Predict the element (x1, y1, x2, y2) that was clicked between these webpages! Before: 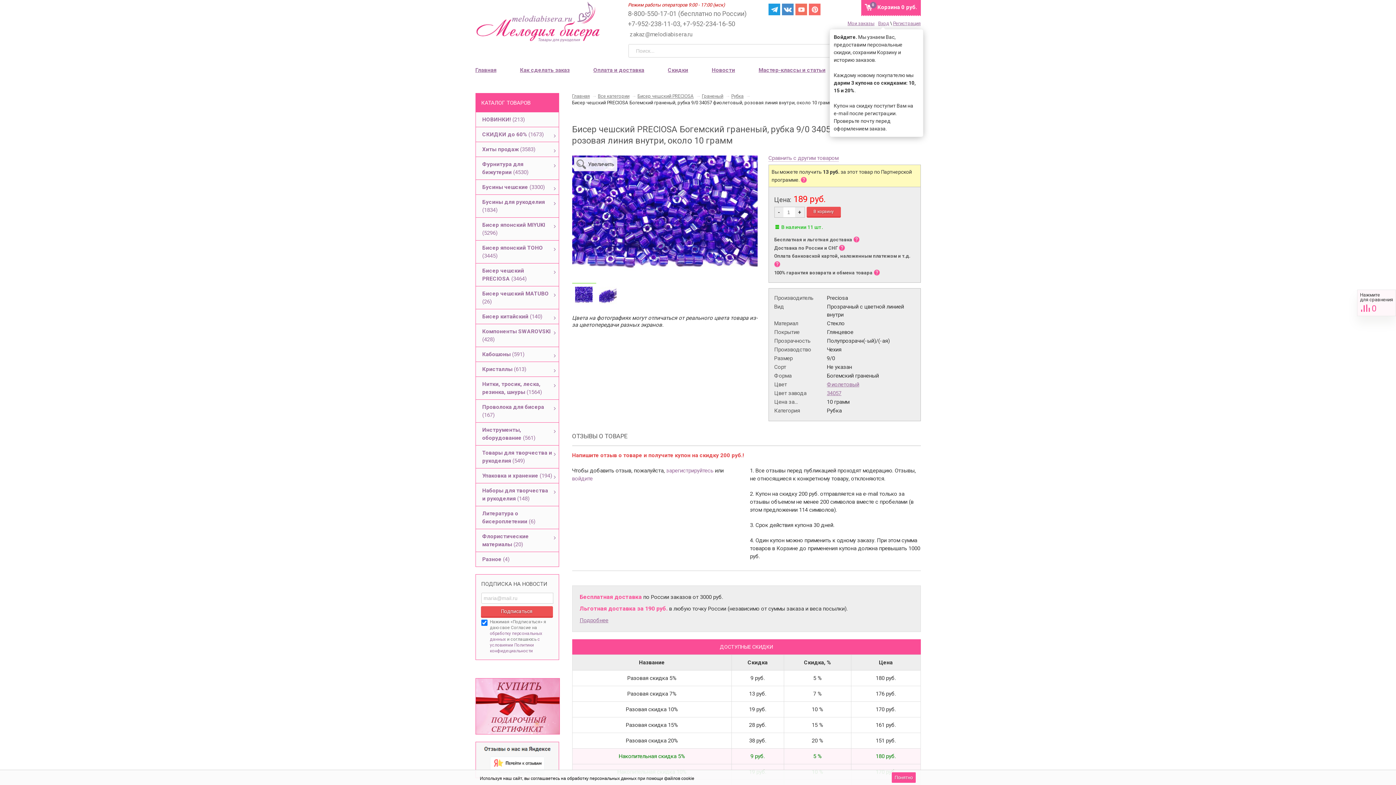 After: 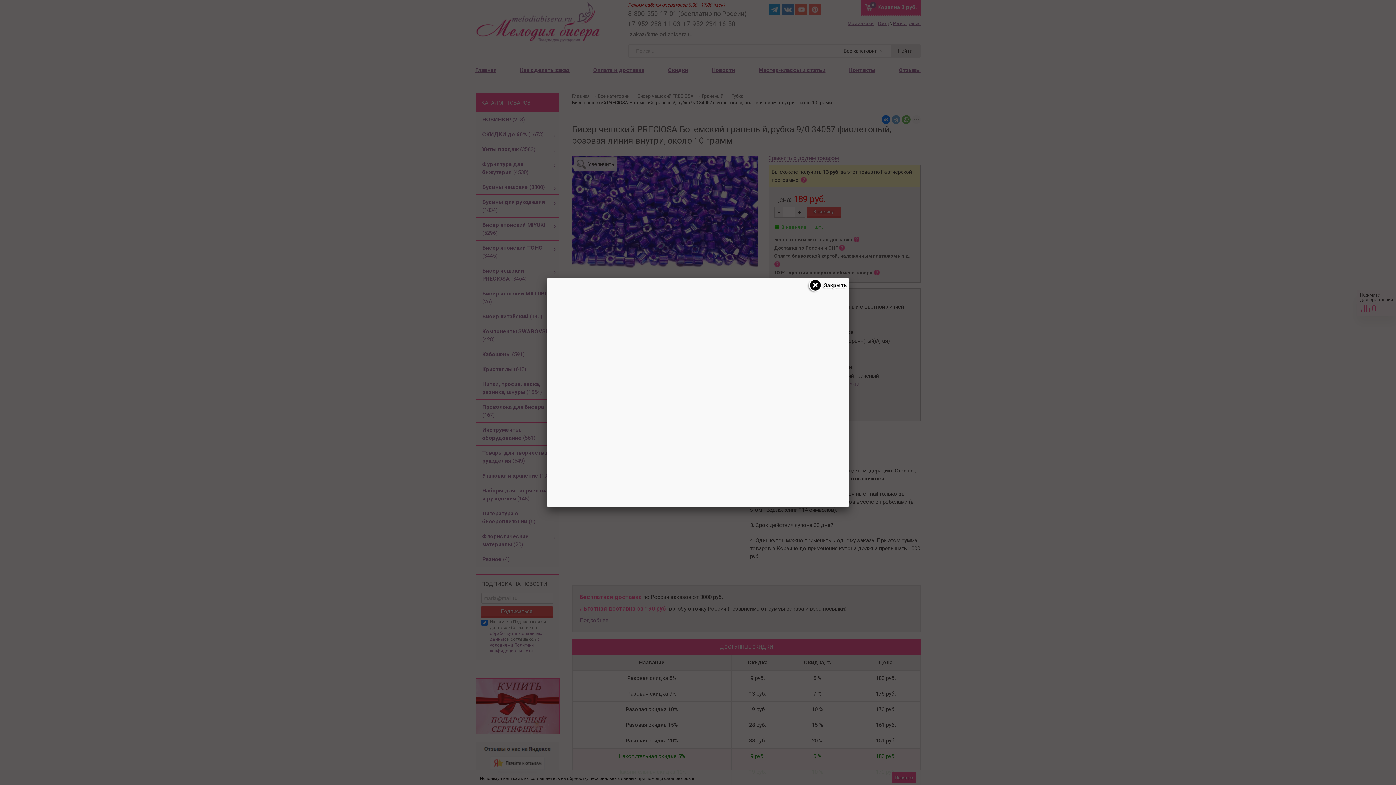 Action: bbox: (874, 270, 879, 275)